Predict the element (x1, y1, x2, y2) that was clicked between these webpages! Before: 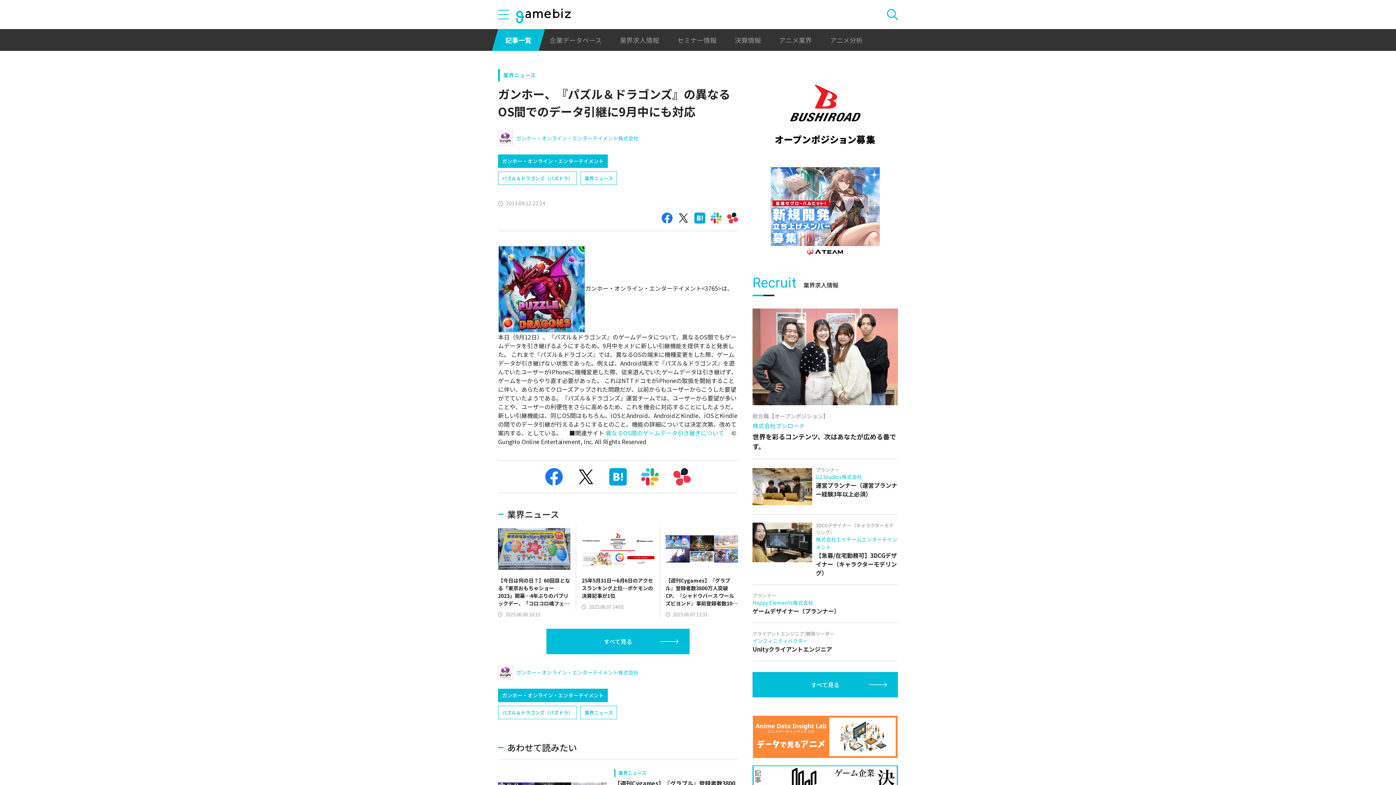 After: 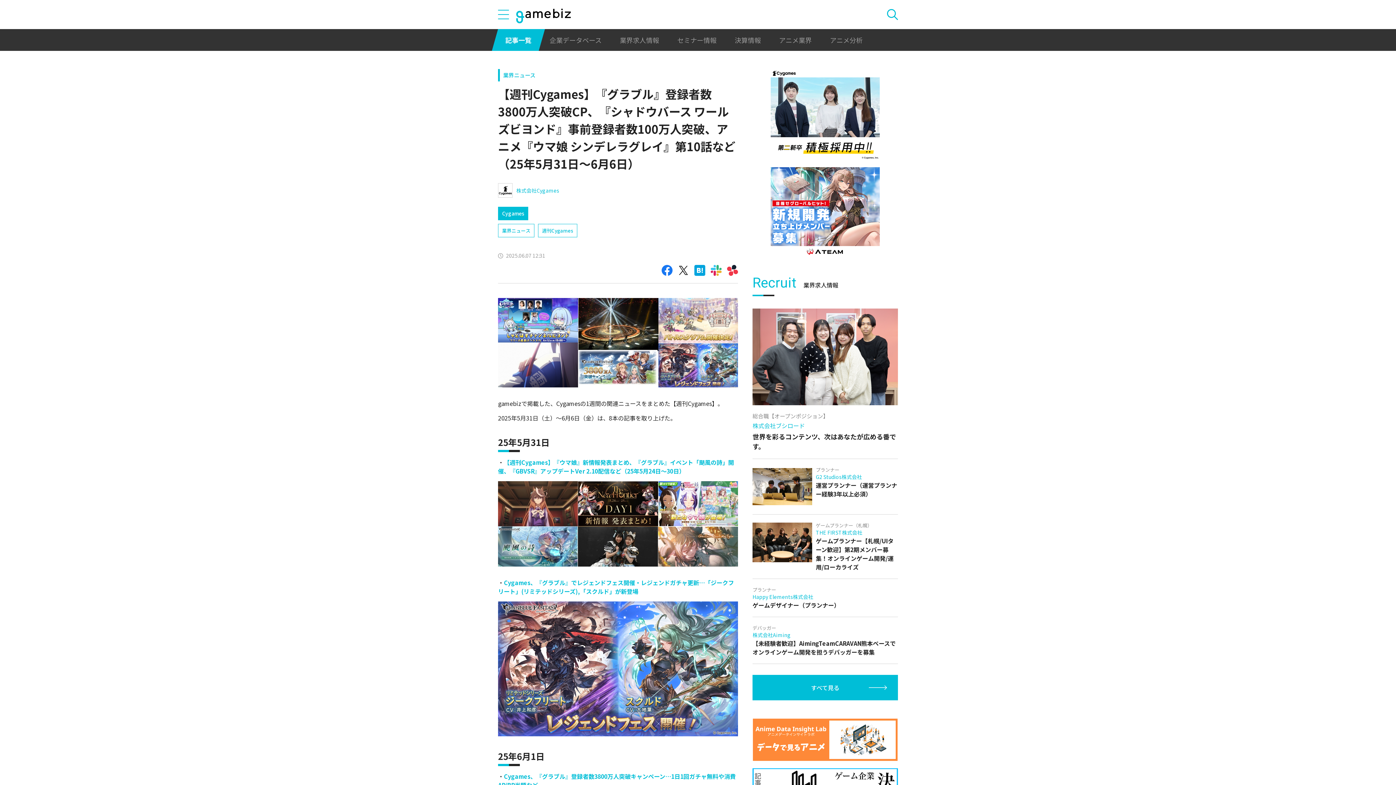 Action: bbox: (665, 526, 738, 618) label: 【週刊Cygames】『グラブル』登録者数3800万人突破CP、『シャドウバース ワールズビヨンド』事前登録者数100万人突破、アニメ『ウマ娘 シンデレラグレイ』第10話など（25年5月31日～6月6日）
2025.06.07 12:31